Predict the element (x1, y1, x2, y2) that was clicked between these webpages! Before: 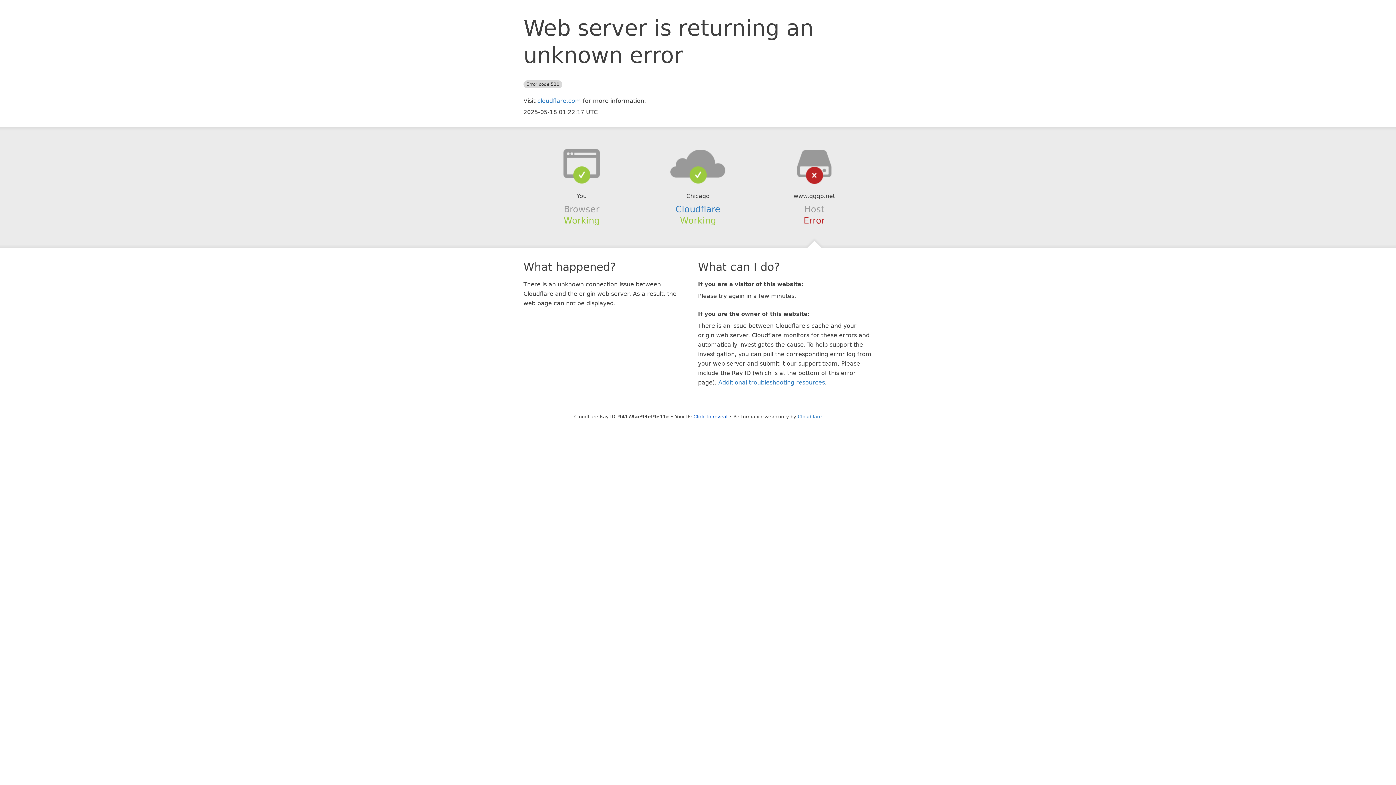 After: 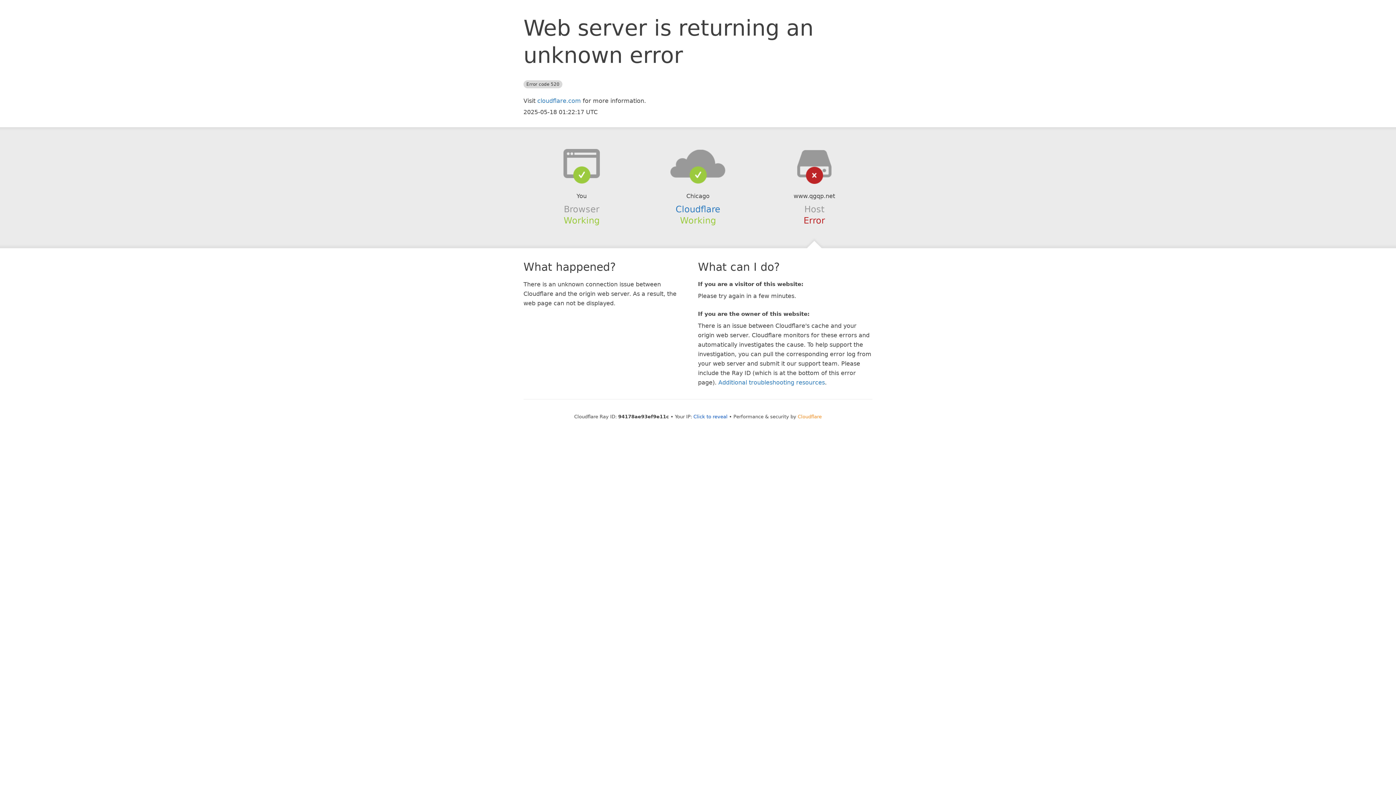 Action: bbox: (798, 414, 822, 419) label: Cloudflare